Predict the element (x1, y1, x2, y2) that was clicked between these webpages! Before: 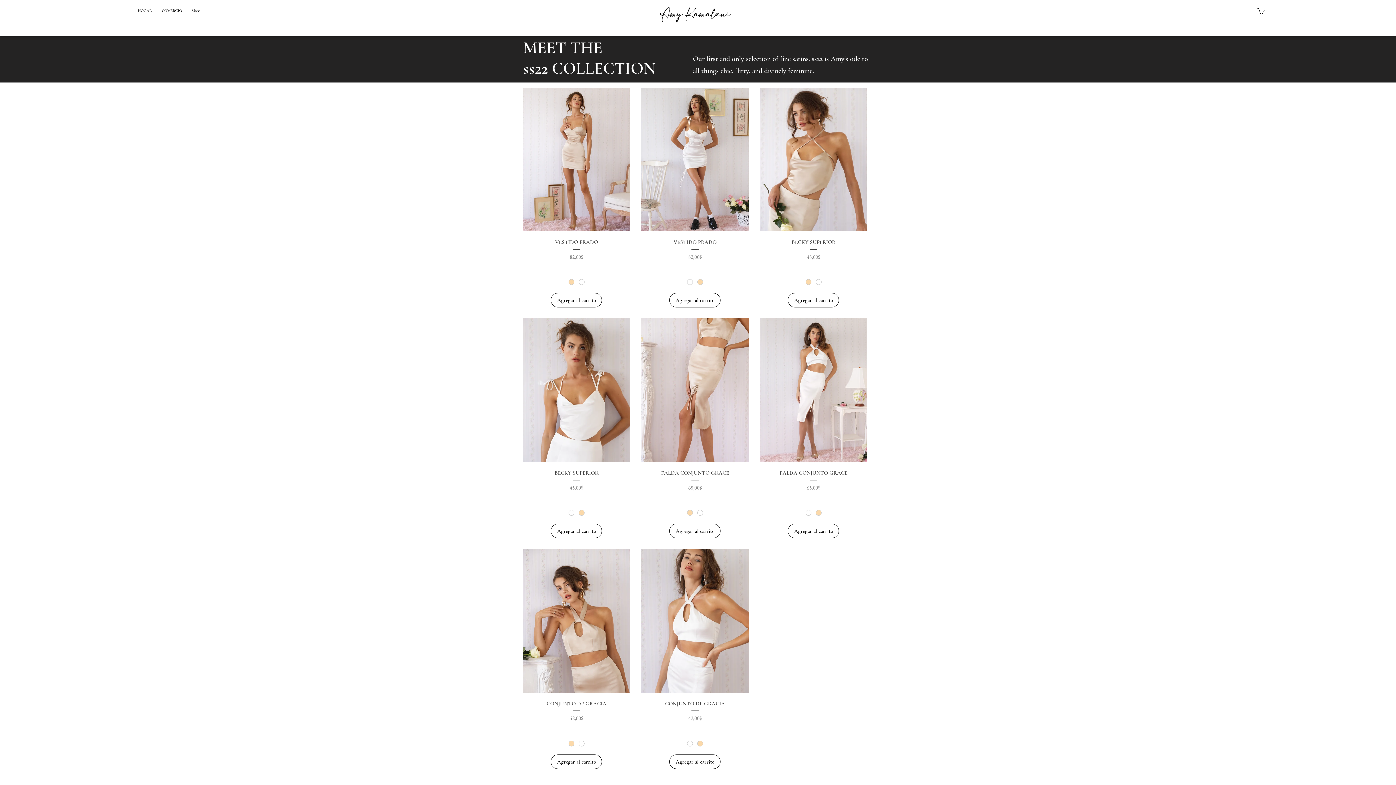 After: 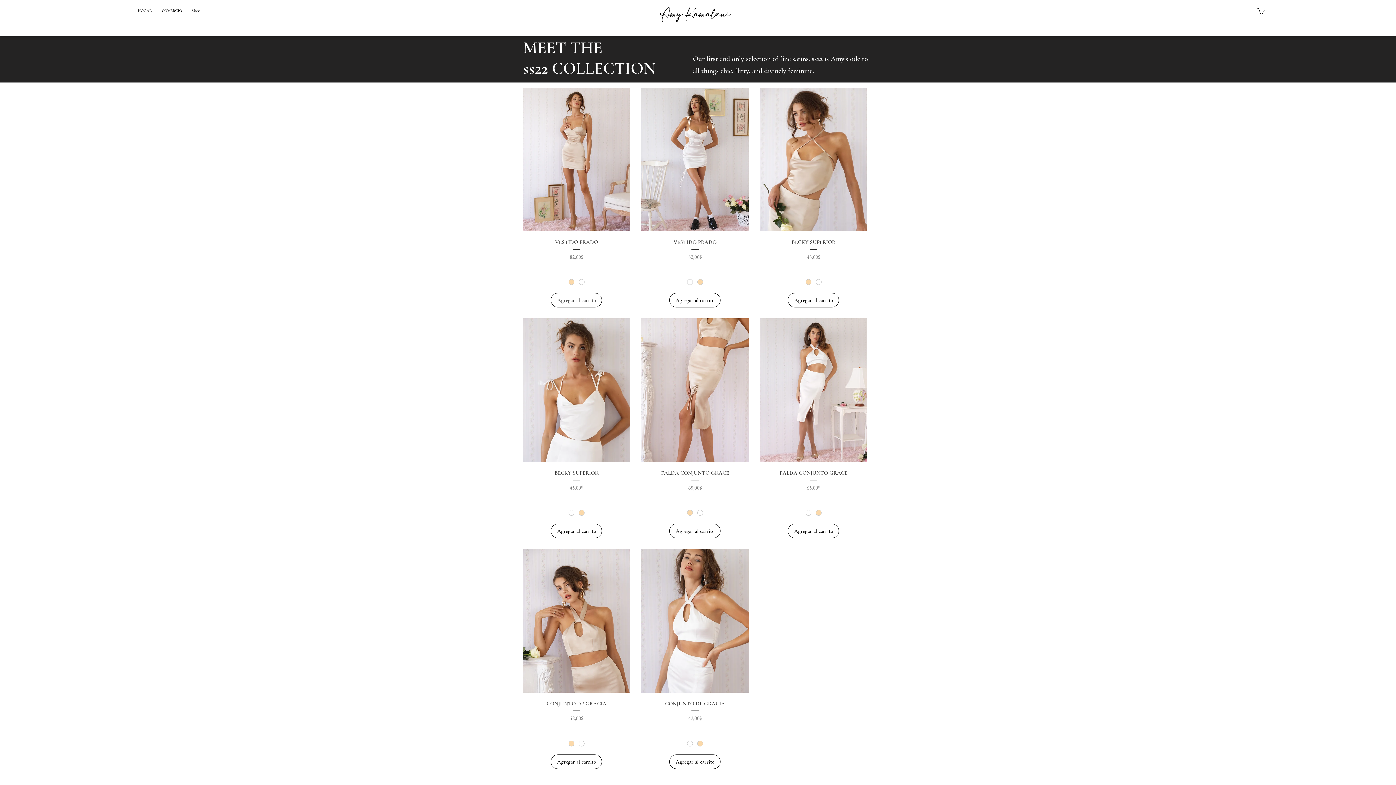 Action: label: Agregar al carrito bbox: (551, 293, 602, 307)